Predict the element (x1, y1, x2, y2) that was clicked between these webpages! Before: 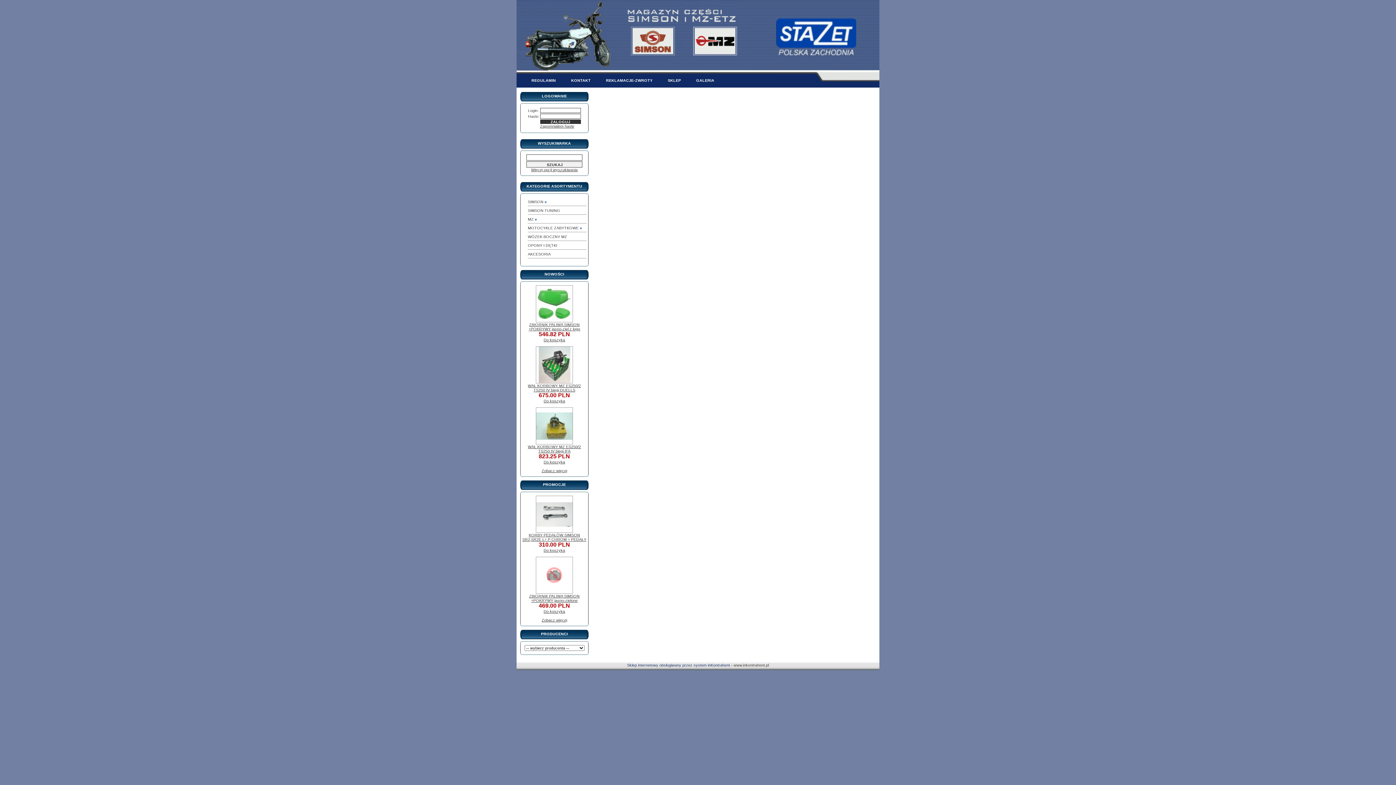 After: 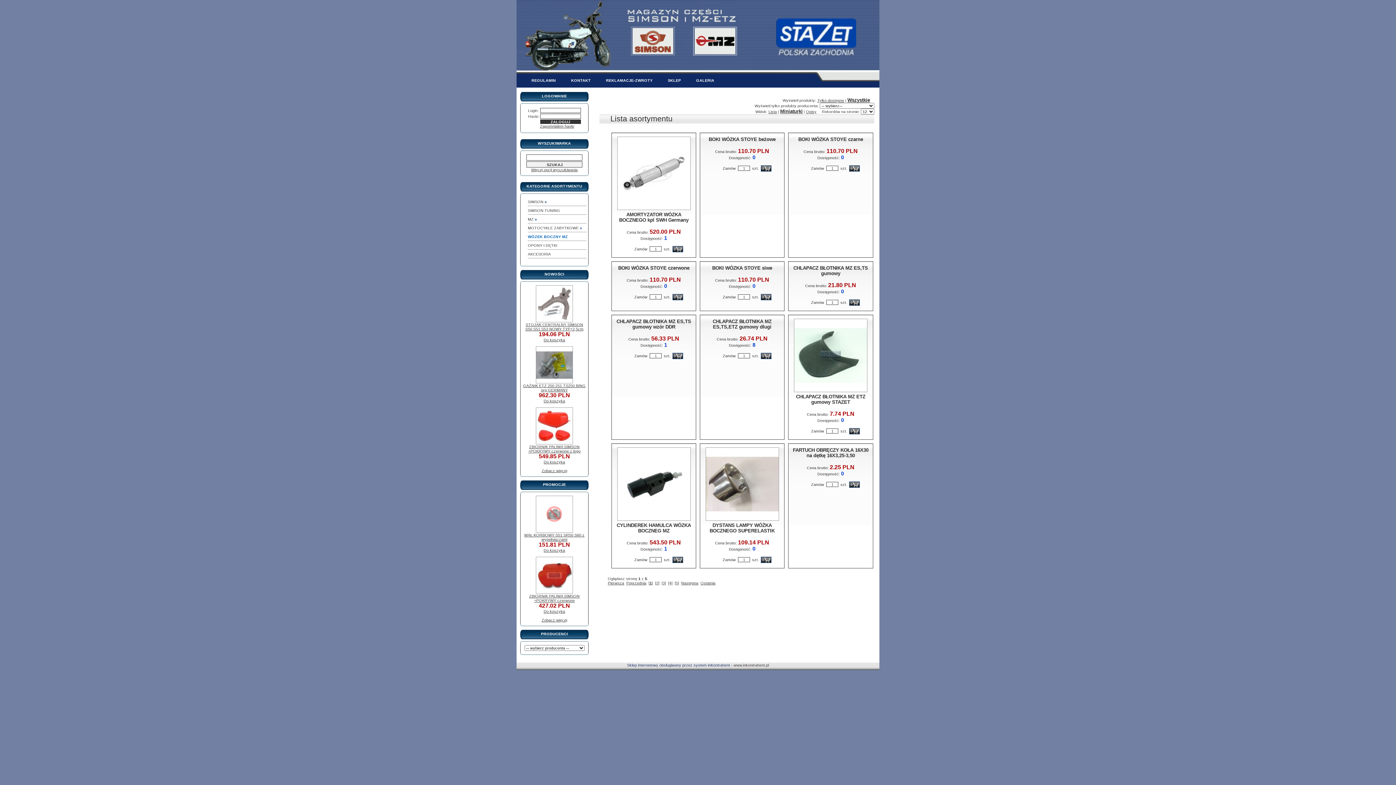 Action: bbox: (522, 232, 586, 241) label: WÓZEK BOCZNY MZ